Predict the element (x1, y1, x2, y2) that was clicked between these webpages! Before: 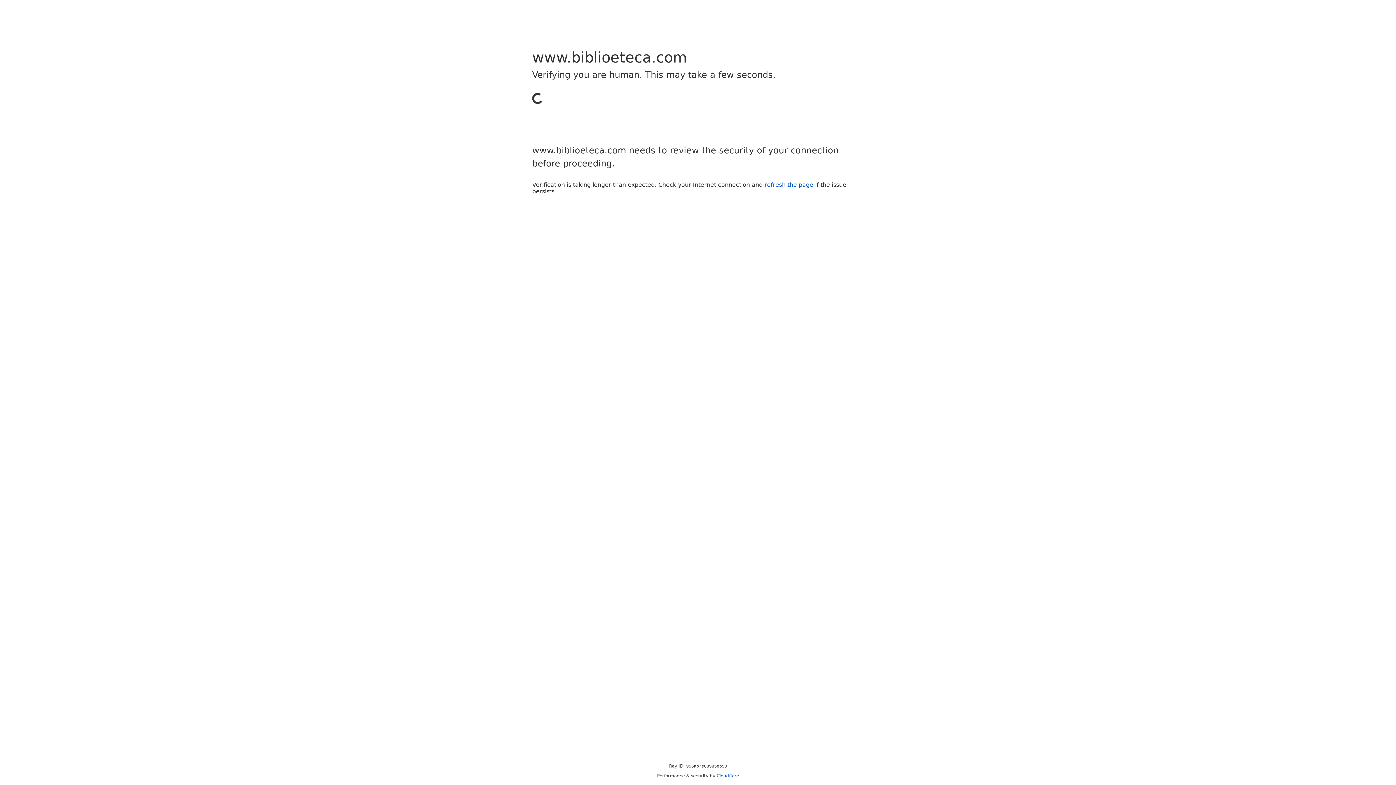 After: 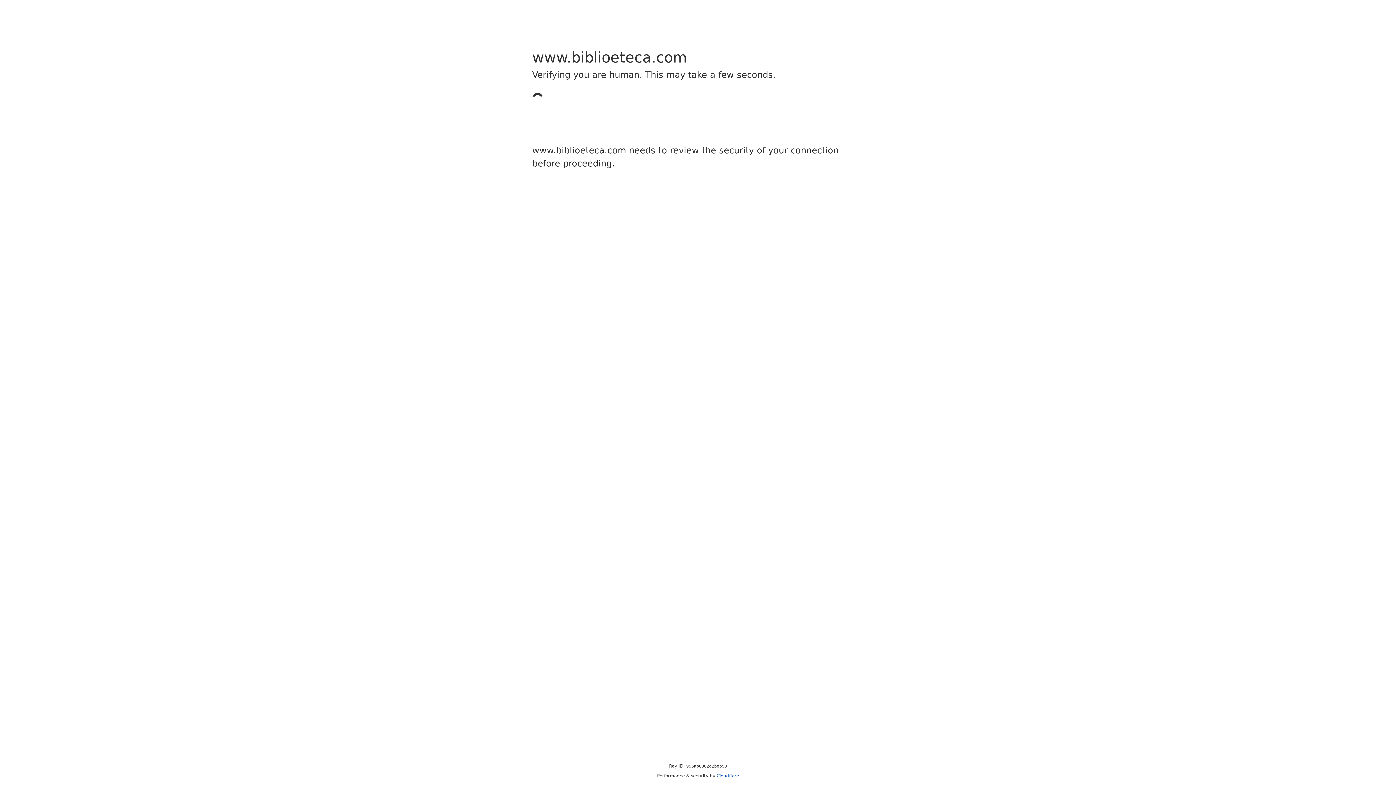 Action: label: Cloudflare bbox: (716, 773, 739, 778)